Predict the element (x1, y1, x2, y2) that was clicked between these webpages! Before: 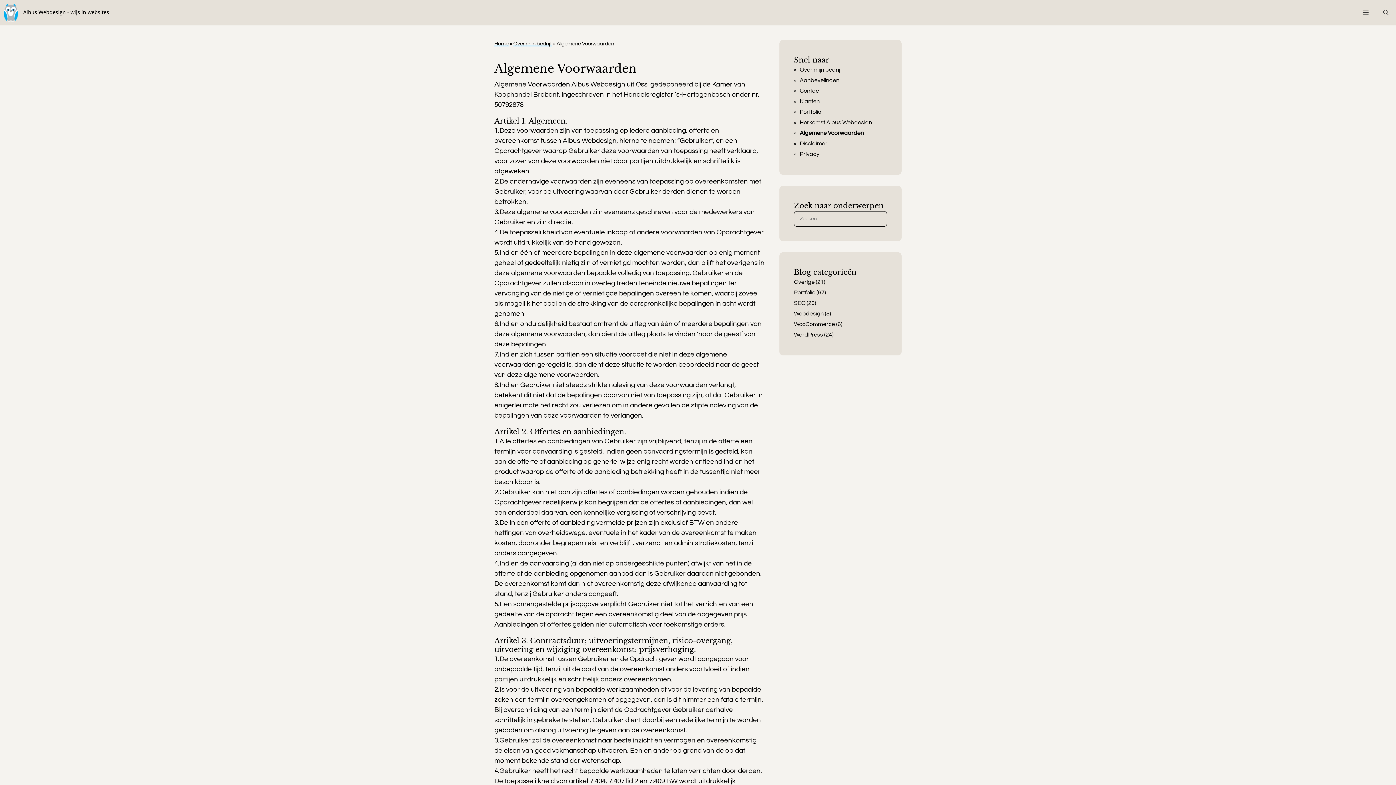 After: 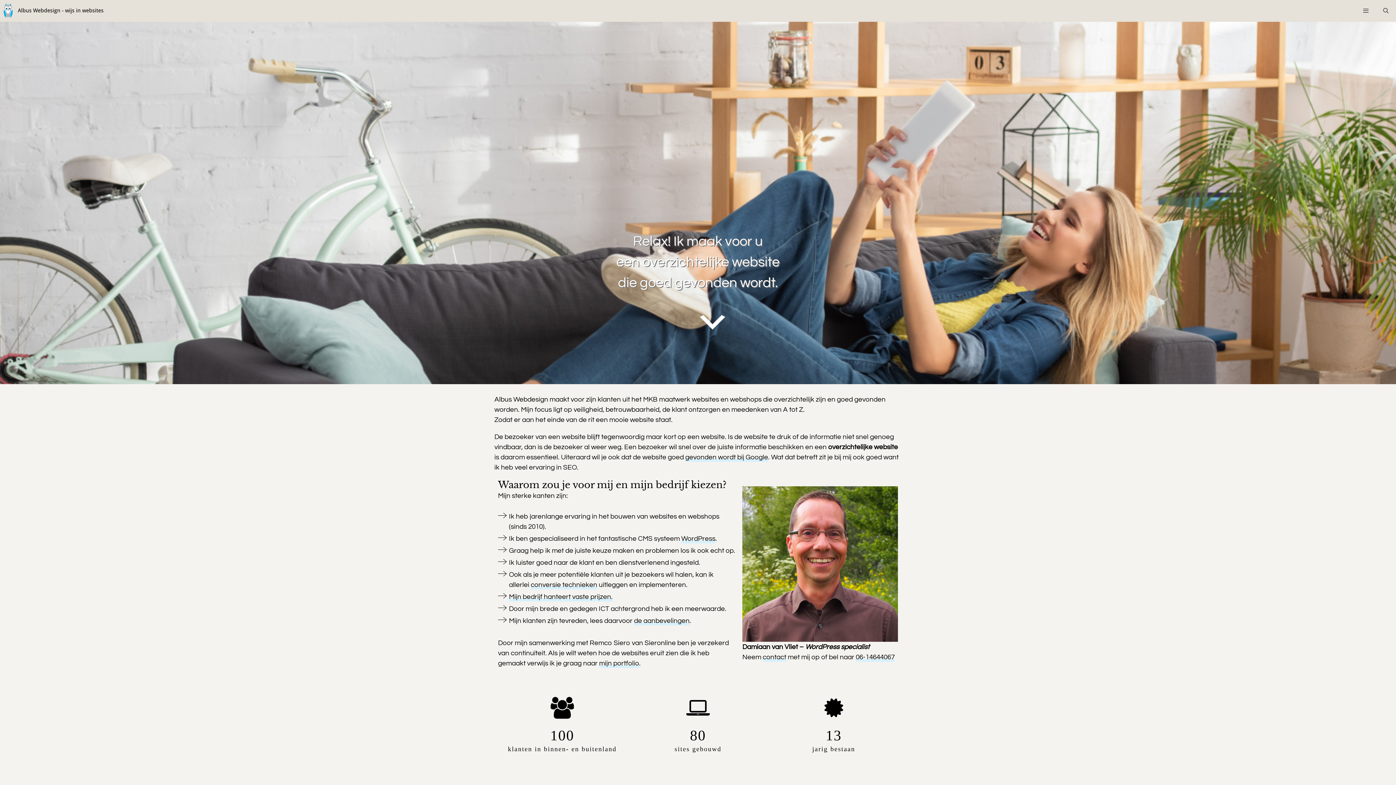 Action: bbox: (494, 41, 508, 46) label: Home